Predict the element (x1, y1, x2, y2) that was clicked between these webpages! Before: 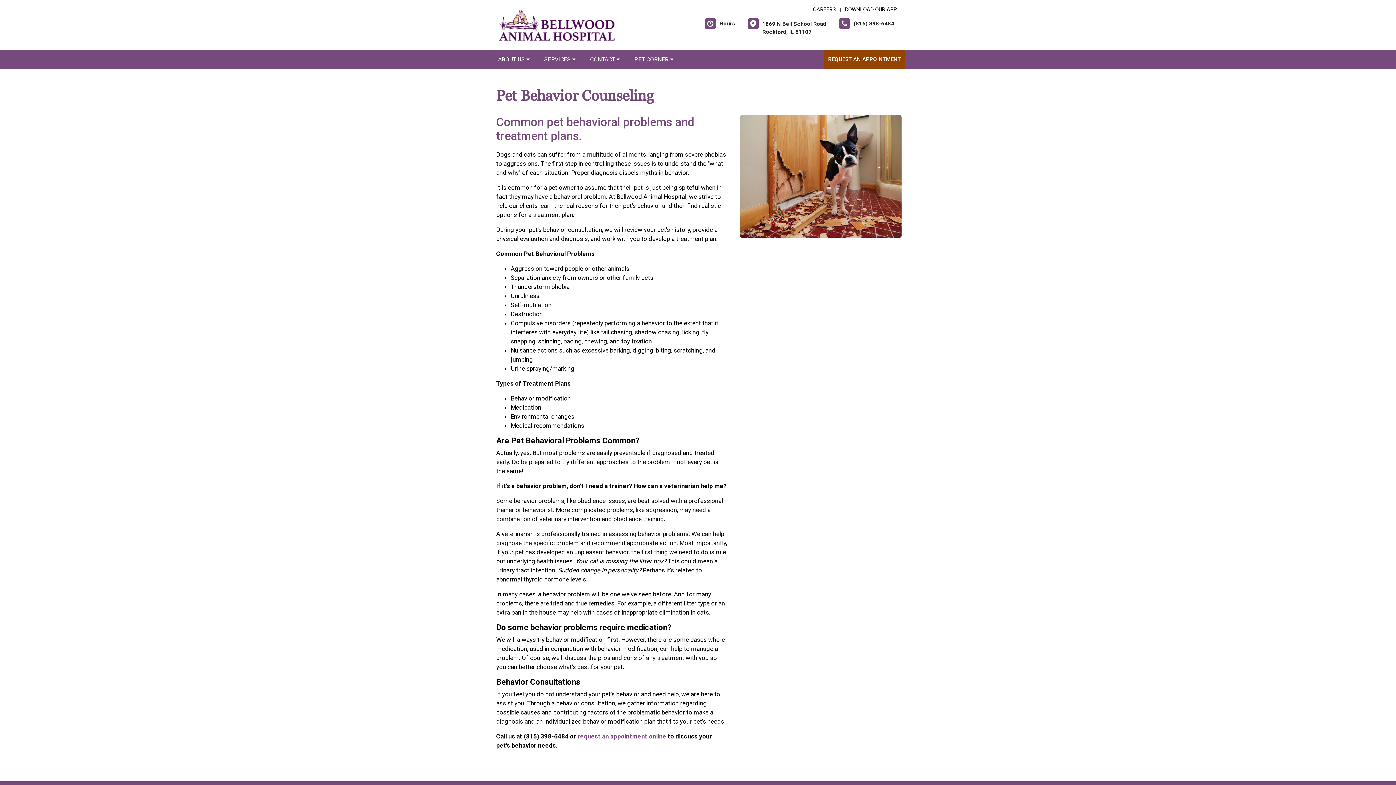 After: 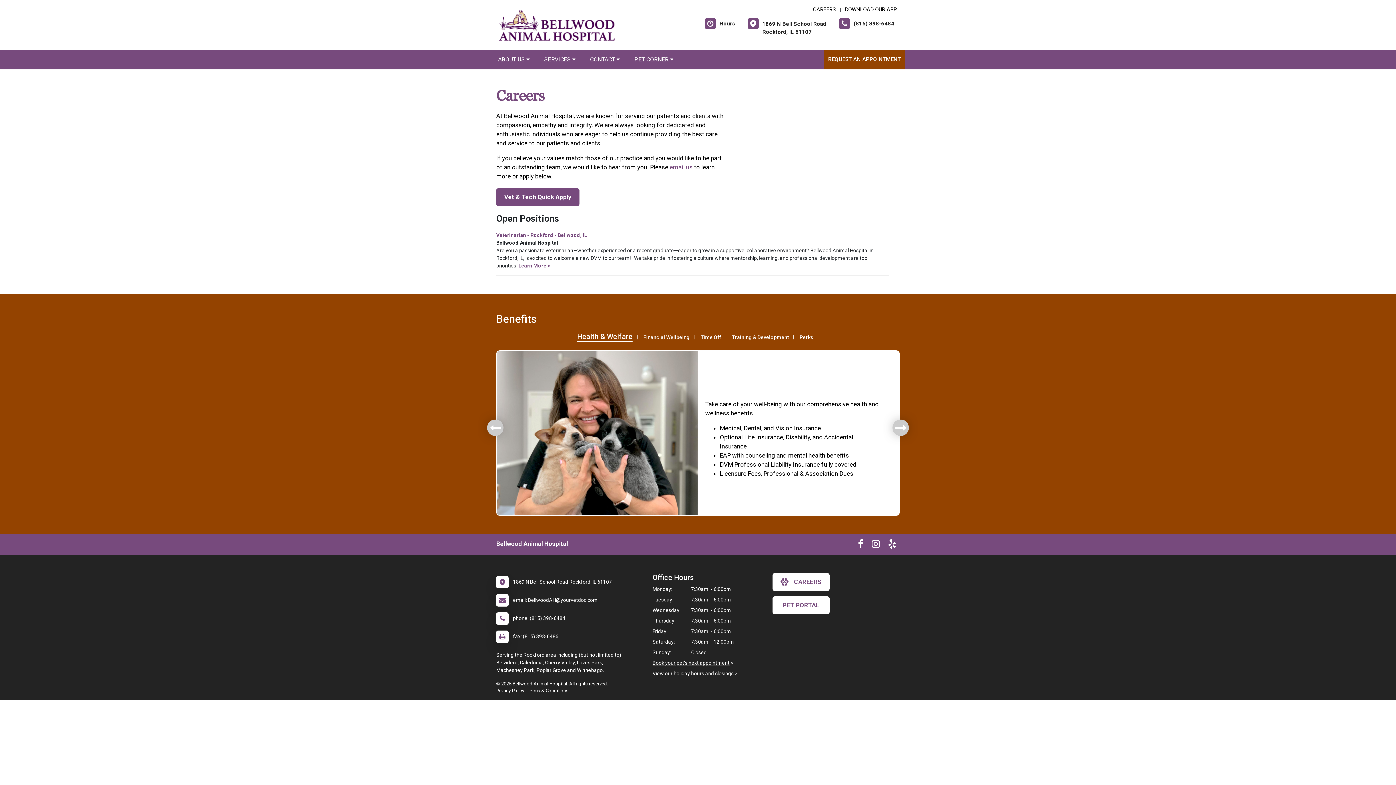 Action: bbox: (810, 6, 838, 12) label: CAREERS